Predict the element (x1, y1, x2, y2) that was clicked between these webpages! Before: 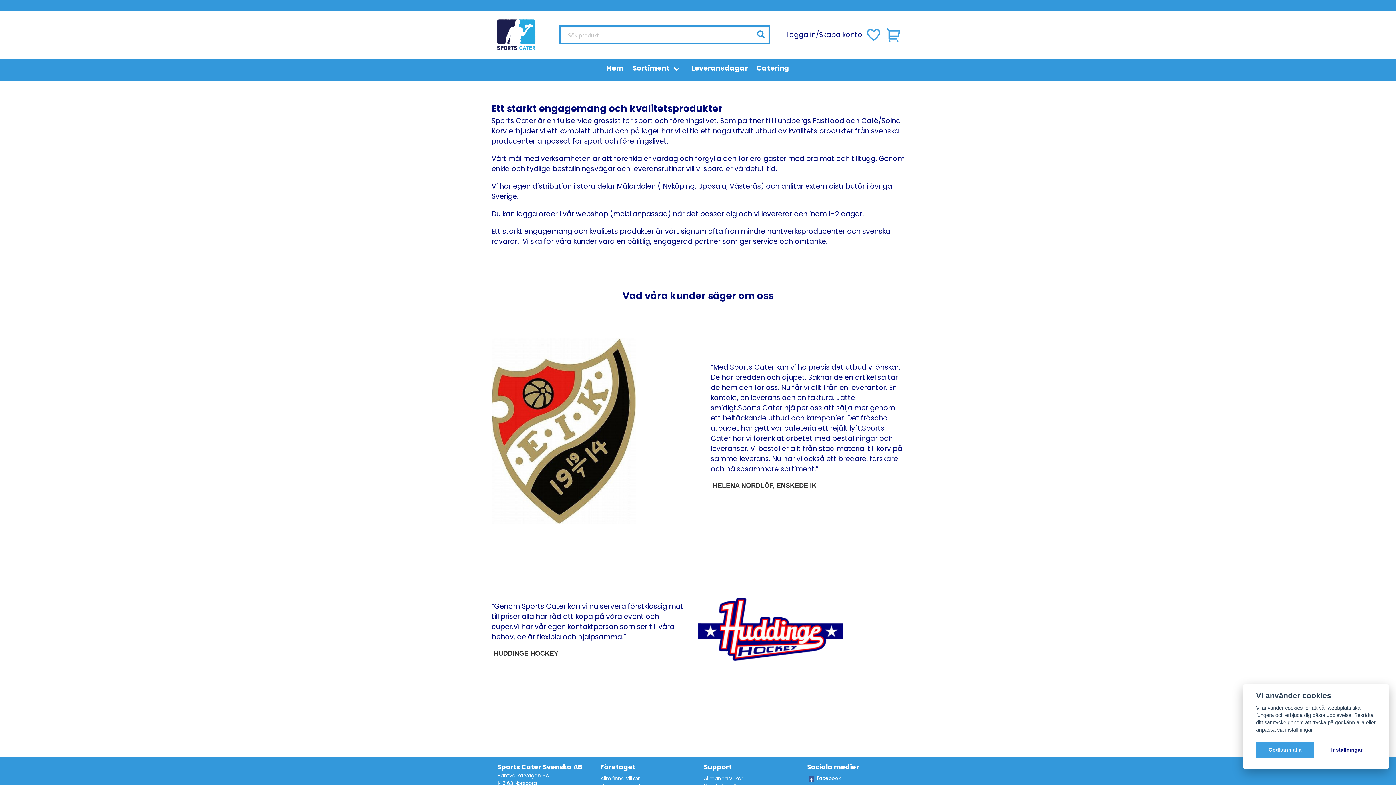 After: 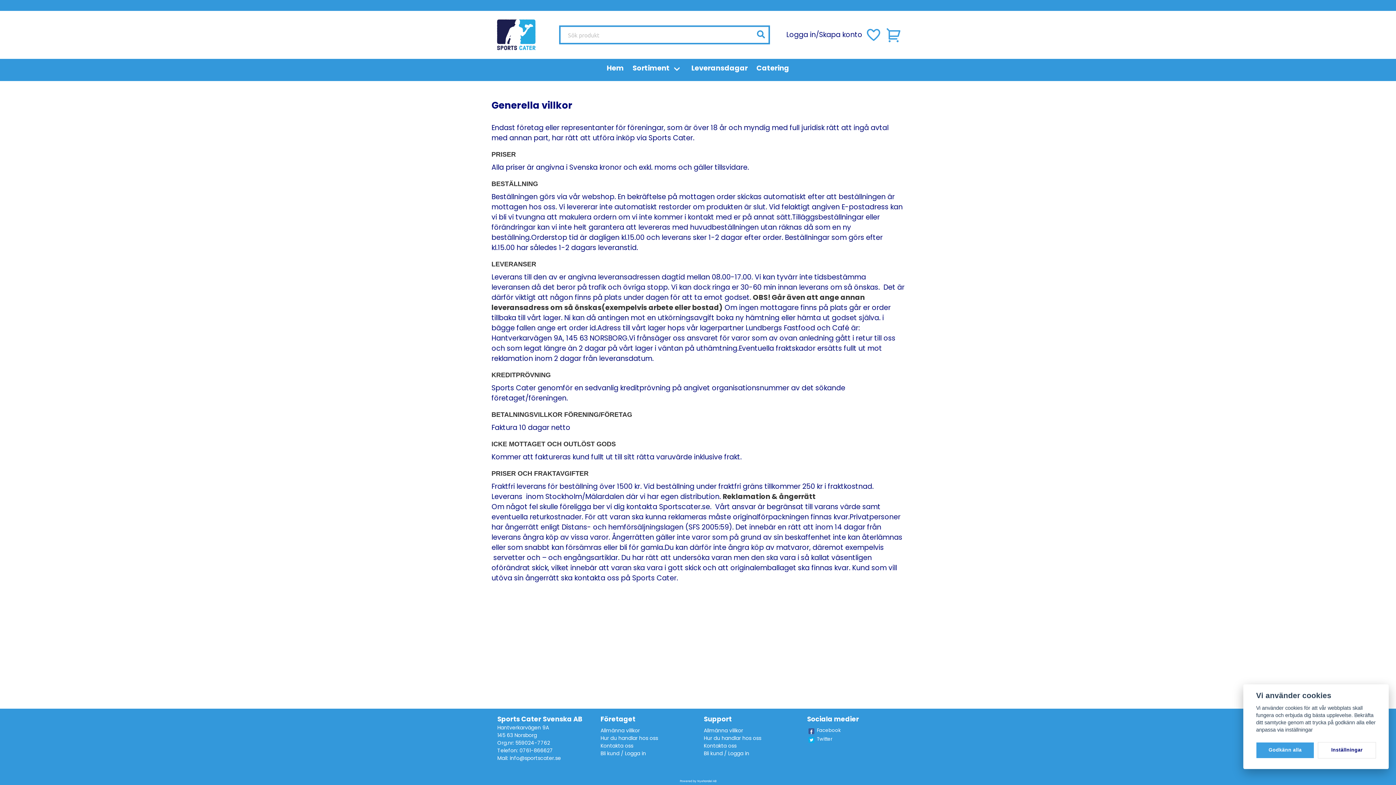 Action: label: Allmänna villkor bbox: (704, 775, 743, 782)